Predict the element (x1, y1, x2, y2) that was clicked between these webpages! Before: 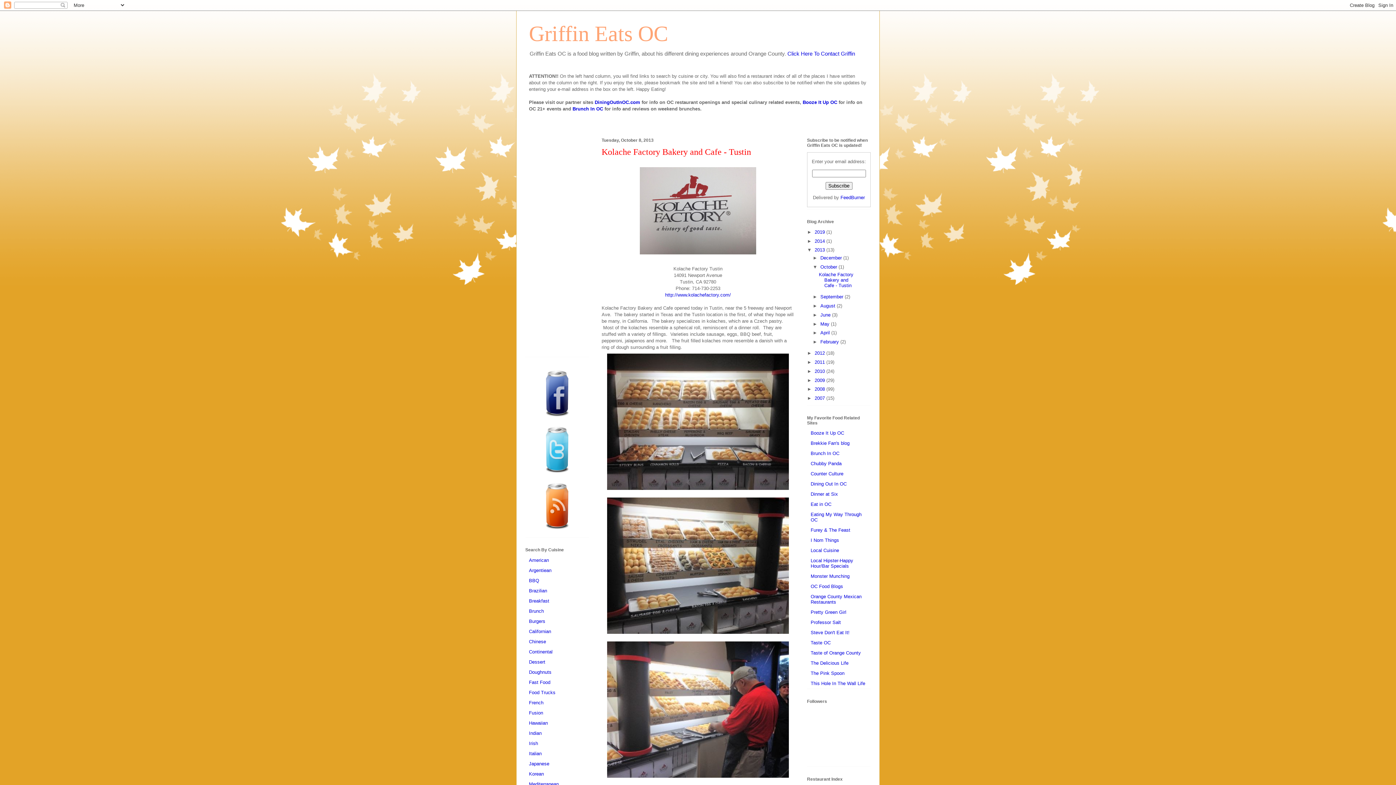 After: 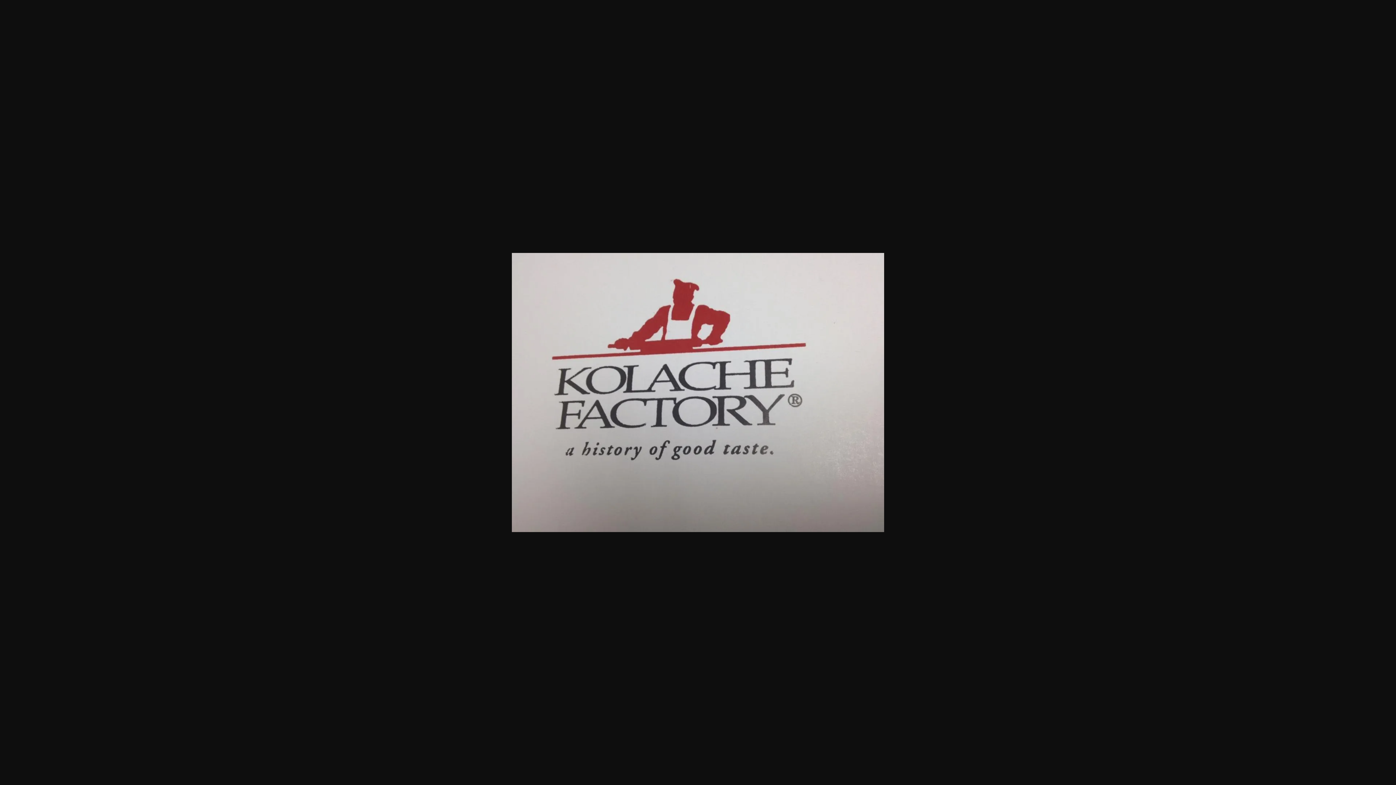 Action: bbox: (637, 252, 759, 258)